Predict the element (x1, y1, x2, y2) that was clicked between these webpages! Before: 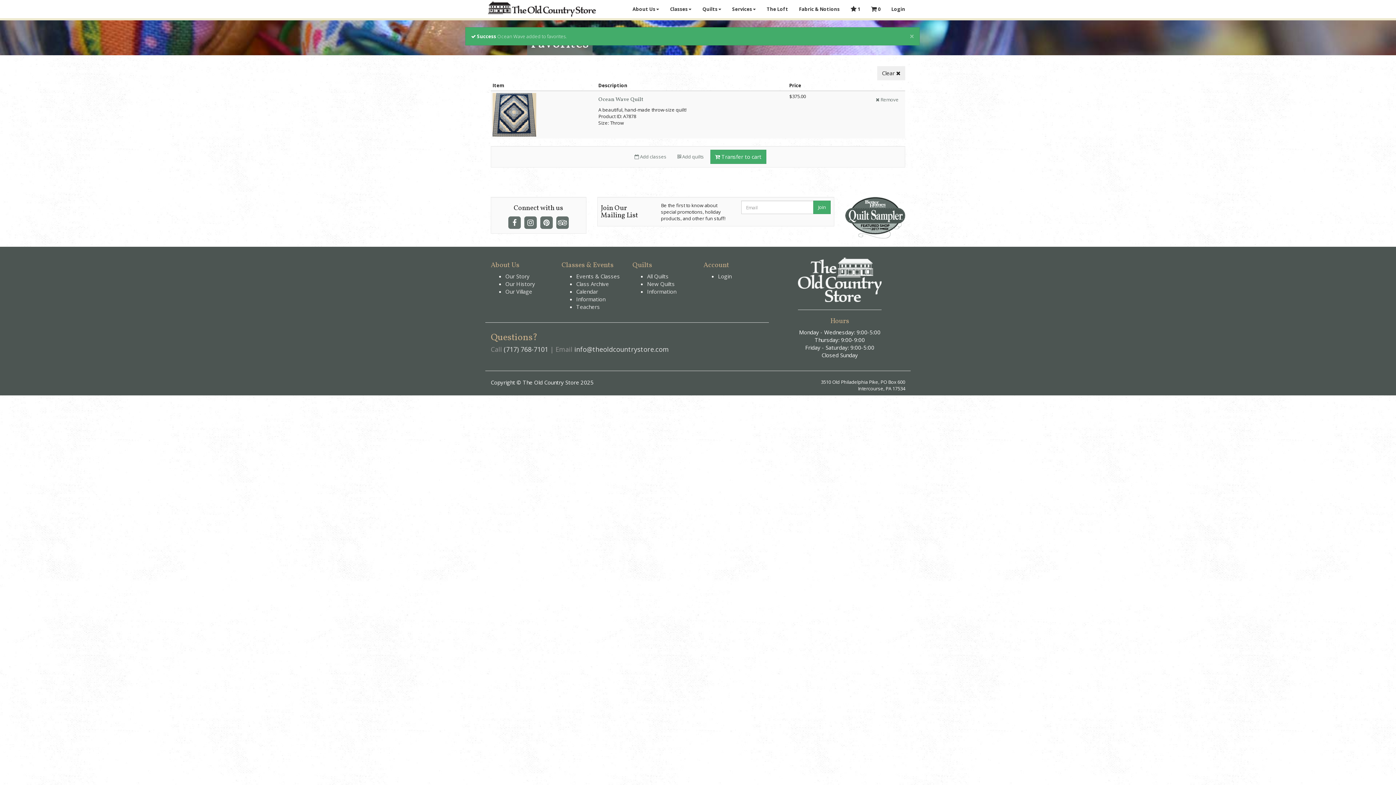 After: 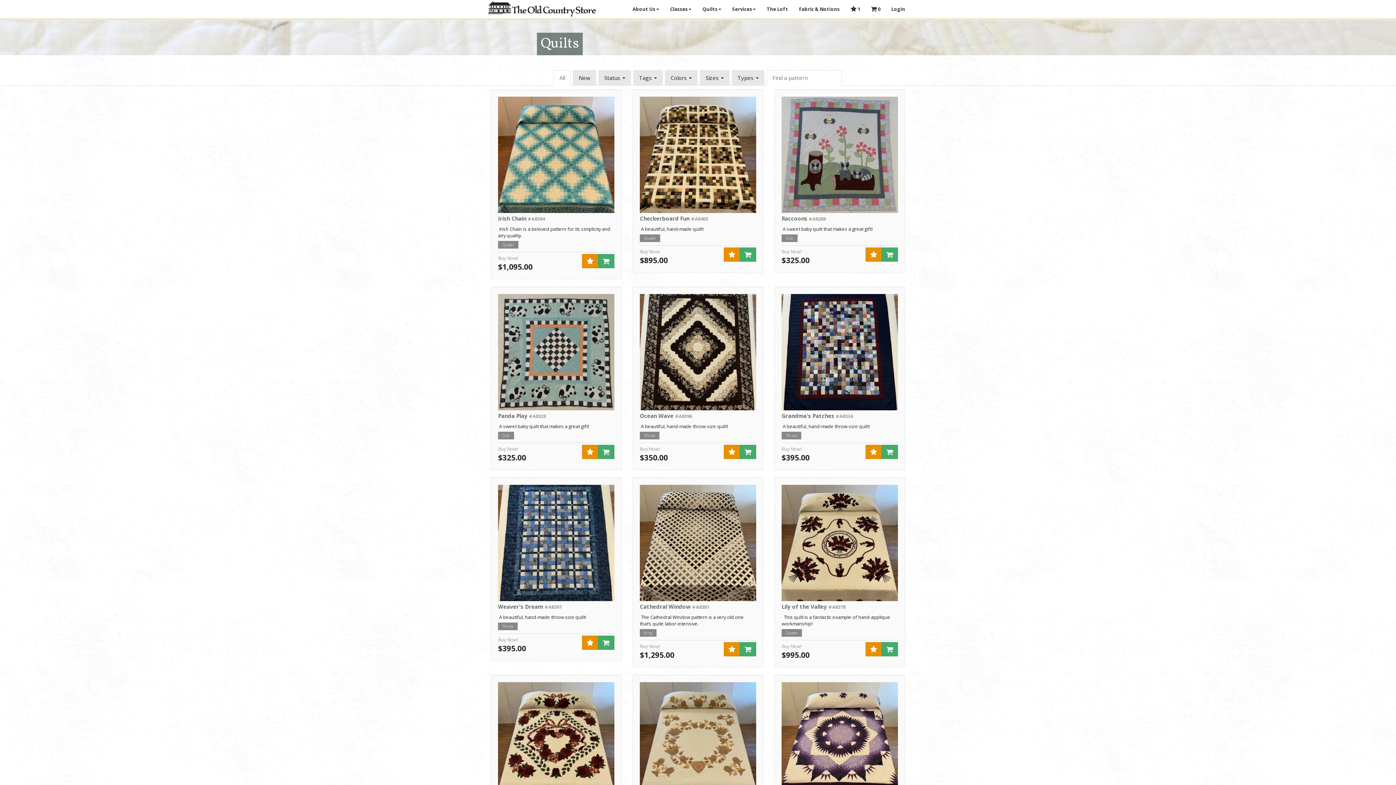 Action: bbox: (672, 150, 708, 163) label:  Add quilts